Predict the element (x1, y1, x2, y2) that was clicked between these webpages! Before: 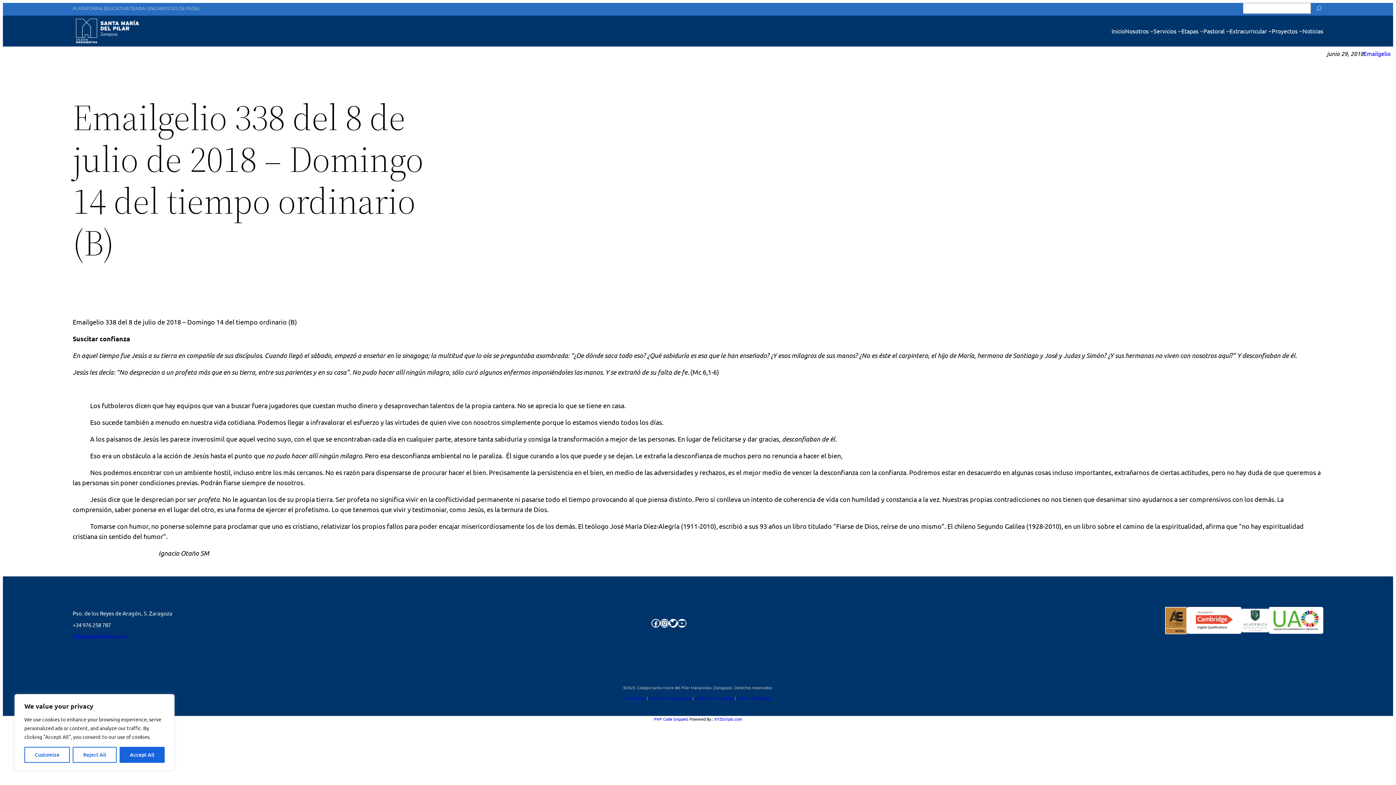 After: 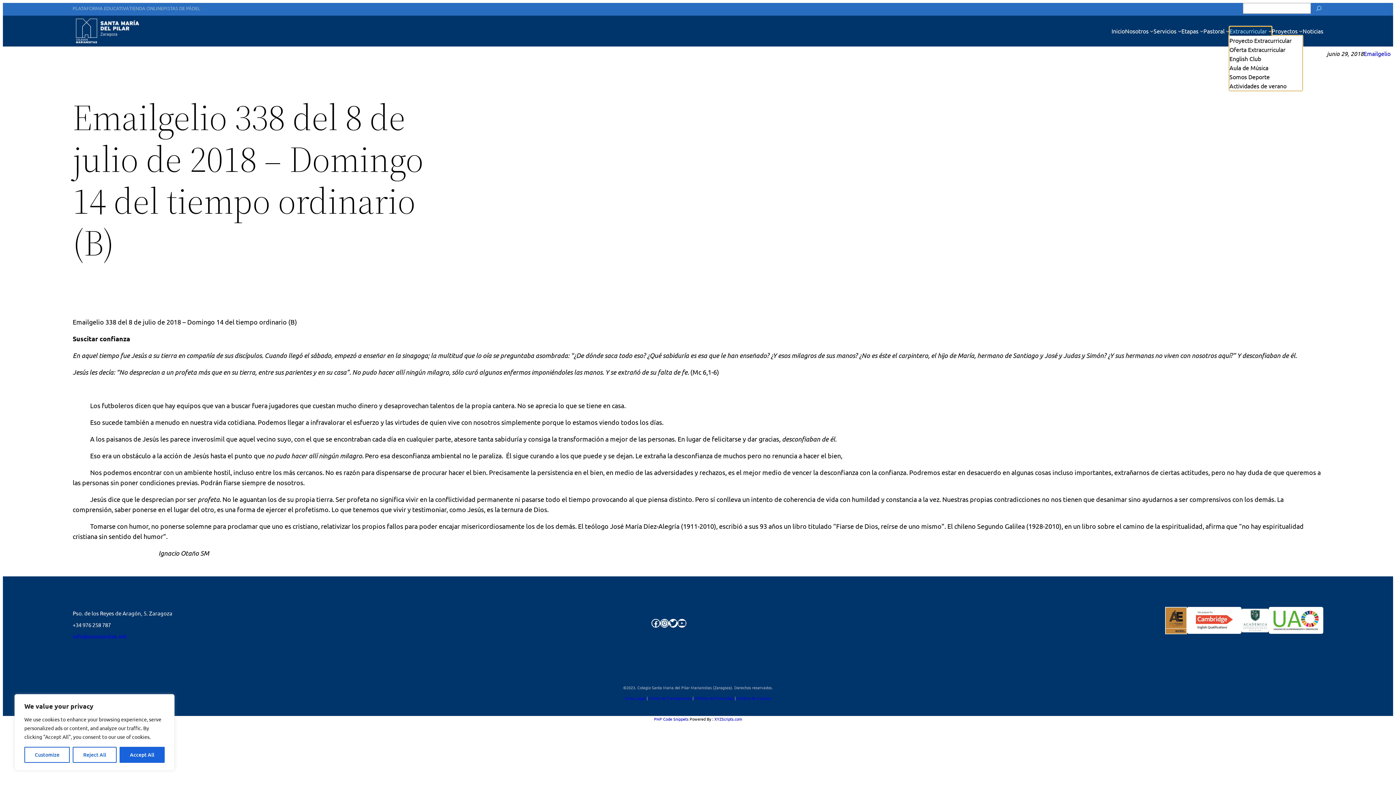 Action: bbox: (1229, 26, 1267, 35) label: Extracurricular